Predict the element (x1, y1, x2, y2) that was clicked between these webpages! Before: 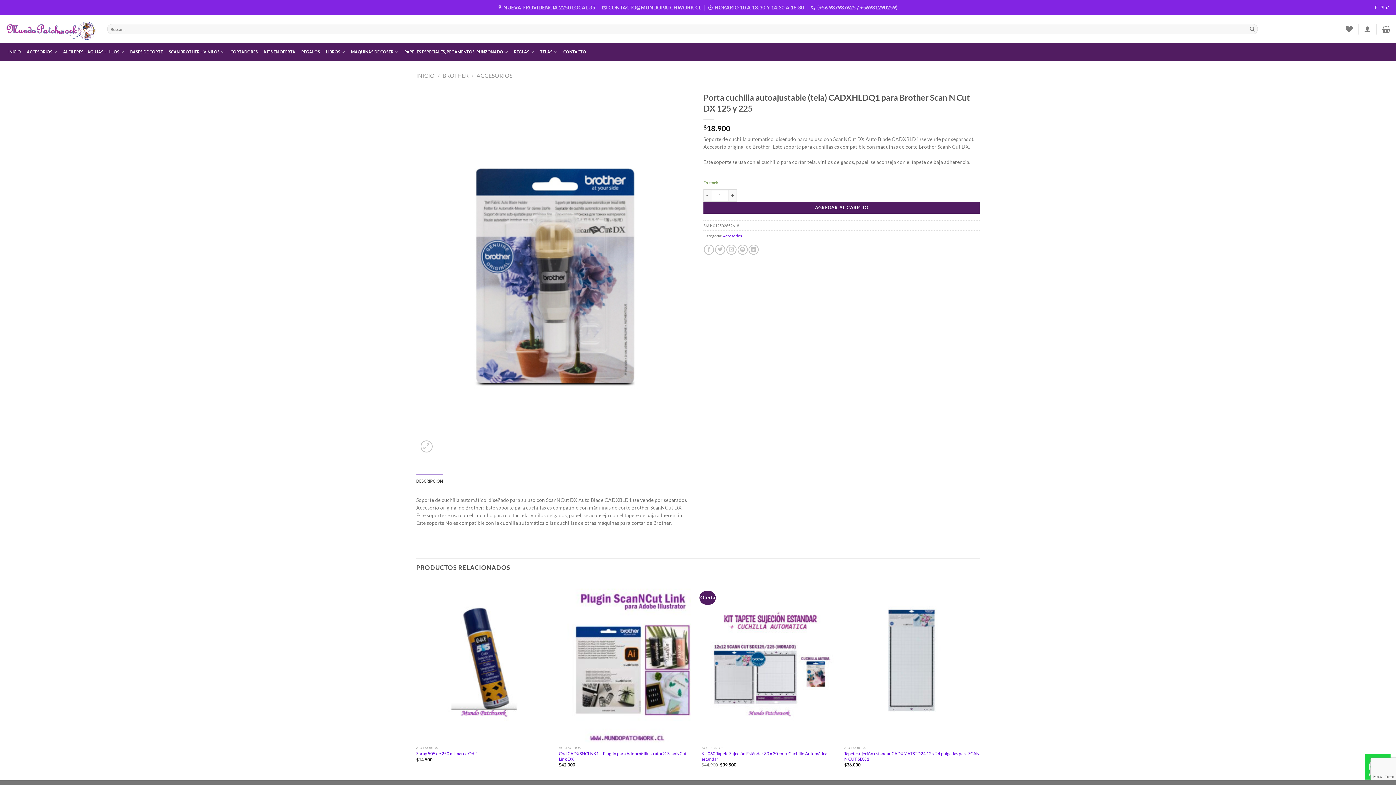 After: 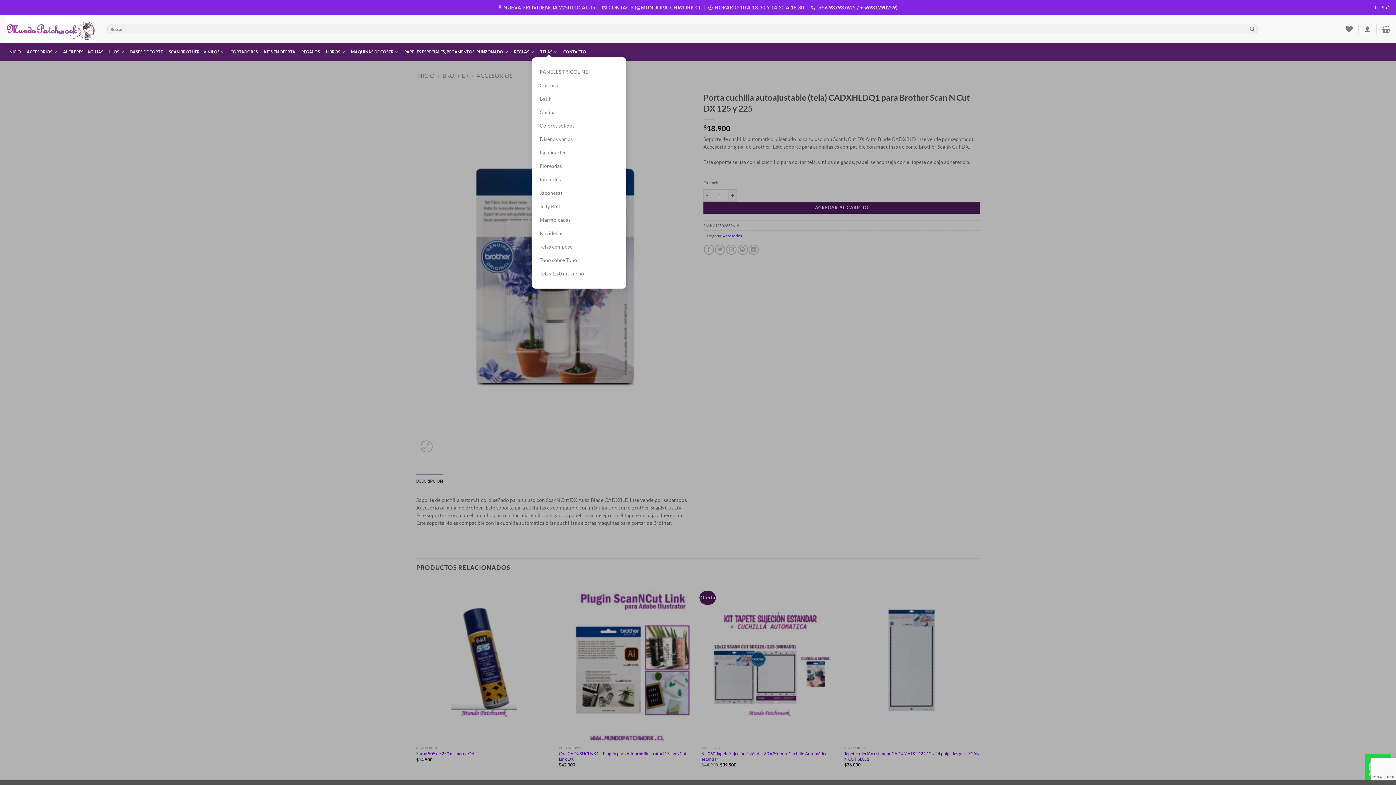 Action: label: TELAS bbox: (537, 46, 560, 57)